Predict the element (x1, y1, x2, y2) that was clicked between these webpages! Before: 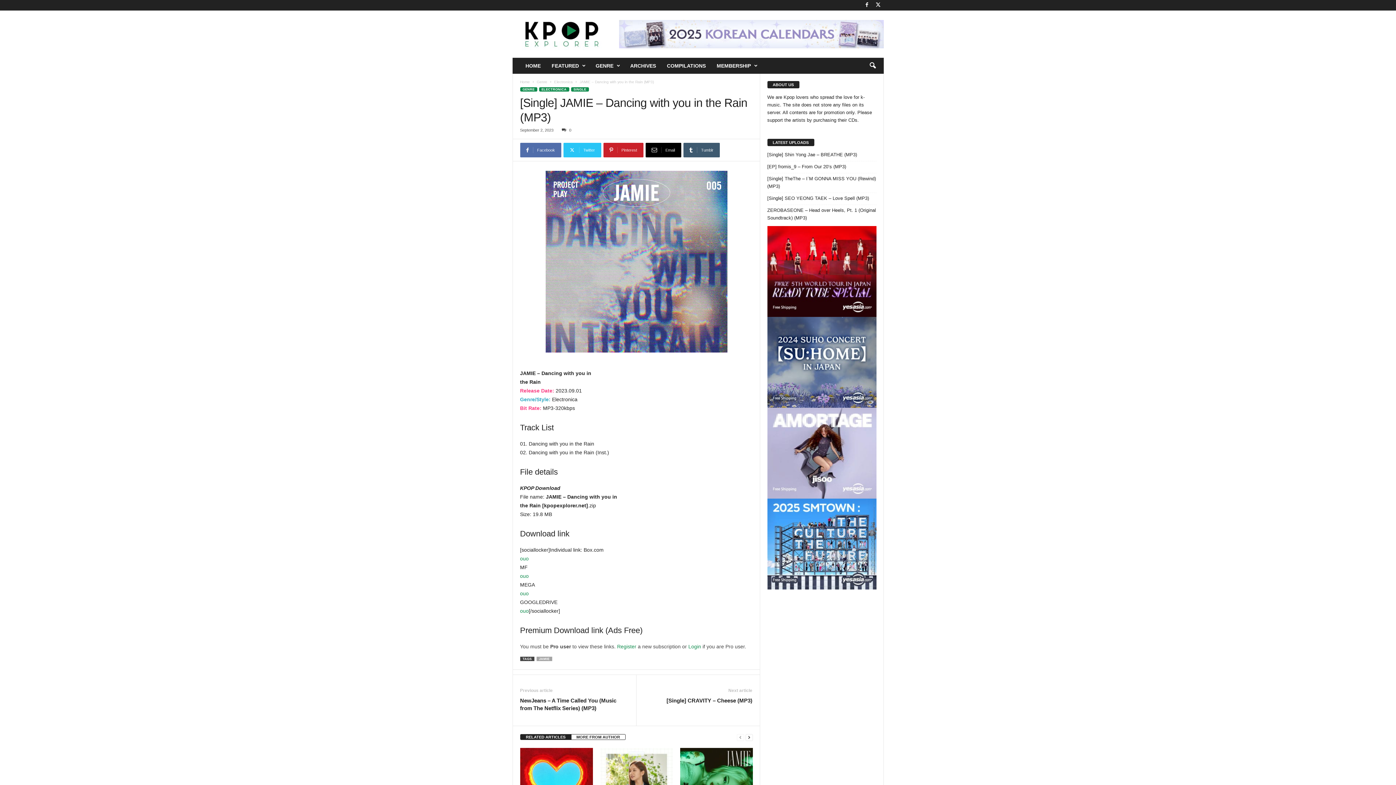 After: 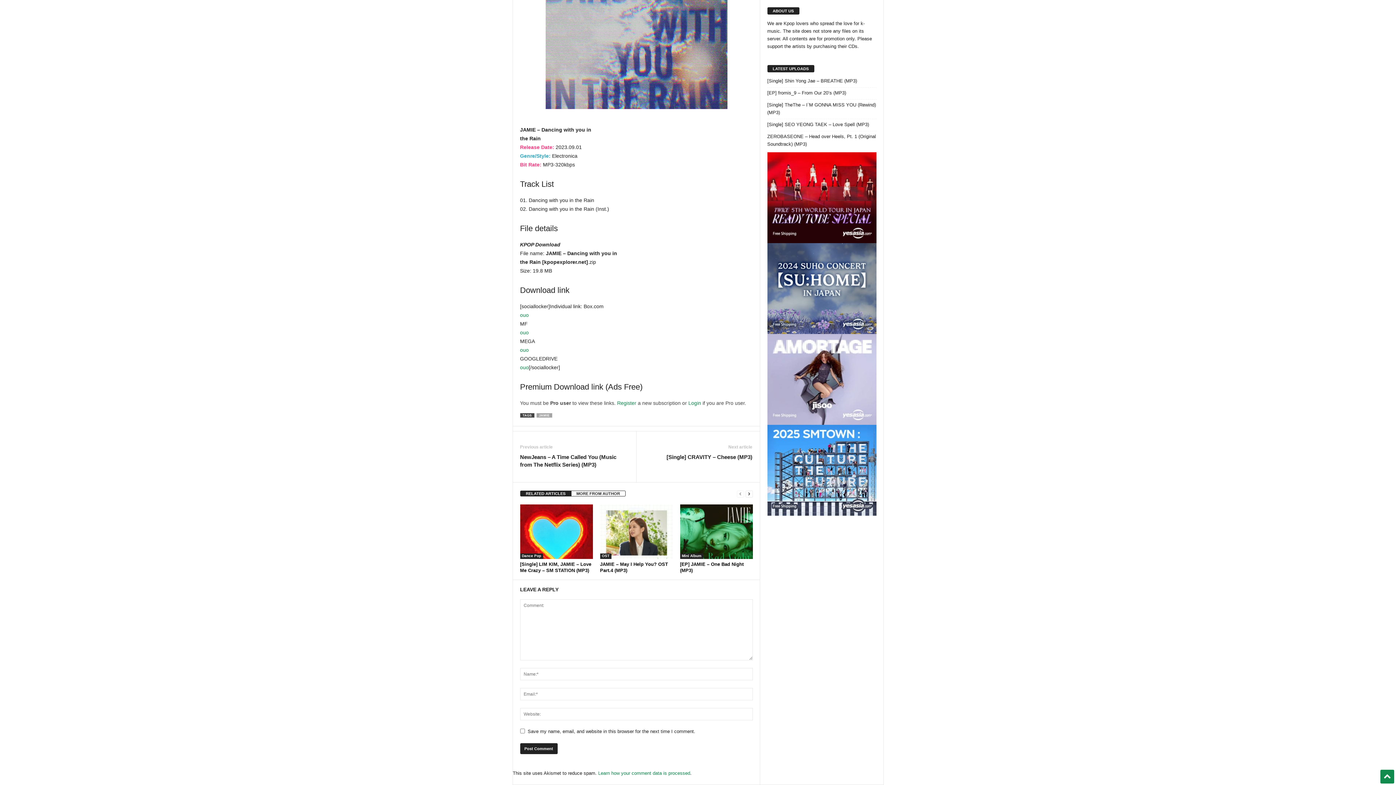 Action: label: 0 bbox: (559, 128, 571, 132)